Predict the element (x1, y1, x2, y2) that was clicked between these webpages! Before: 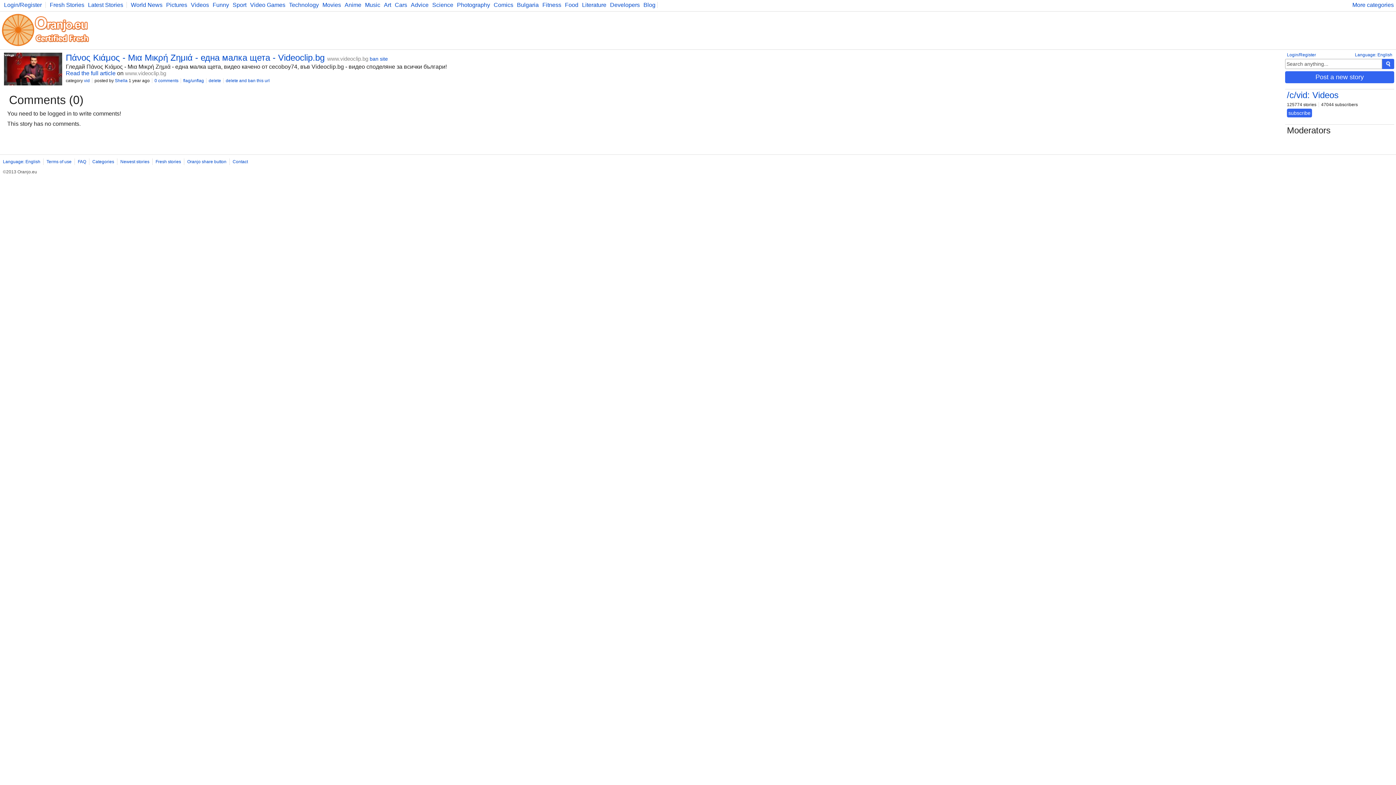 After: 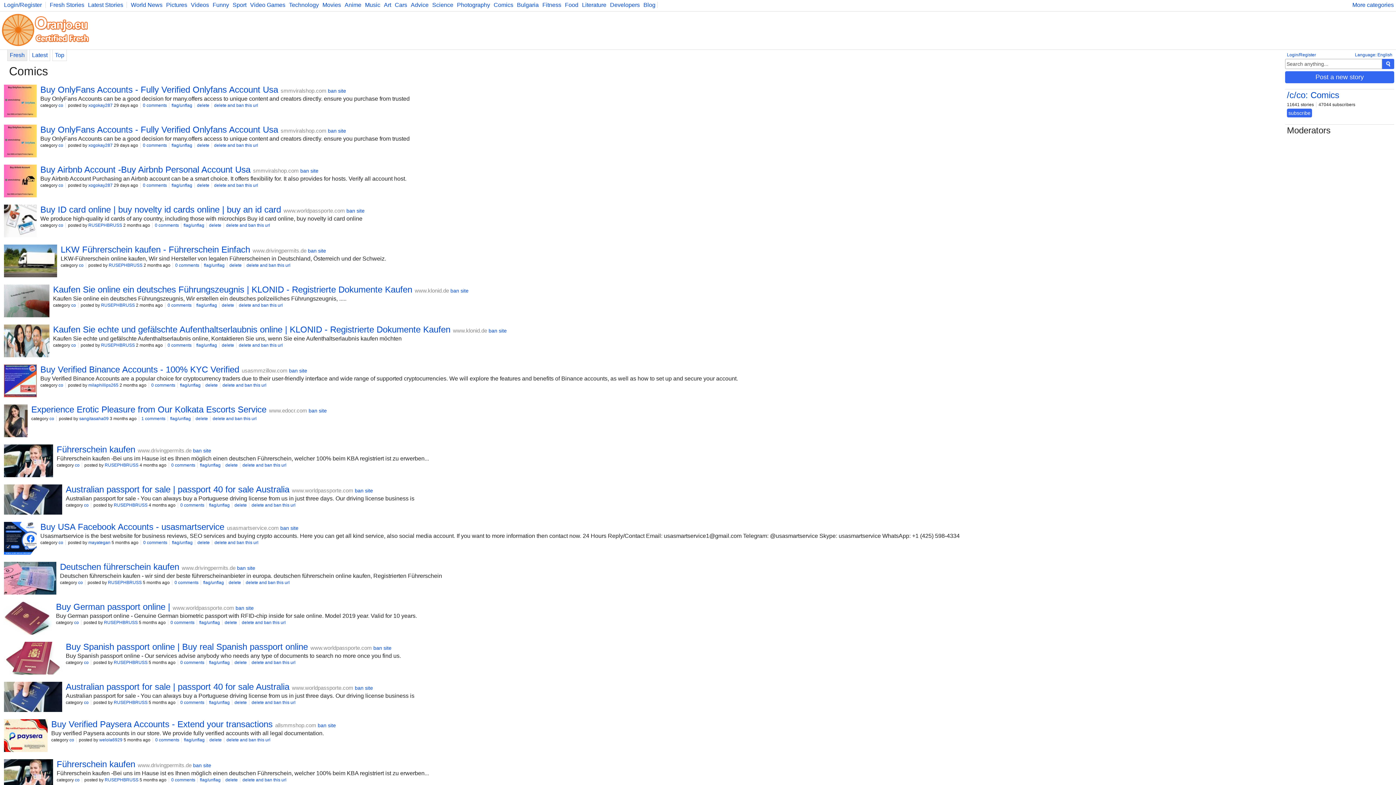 Action: label: Comics bbox: (491, 1, 513, 8)